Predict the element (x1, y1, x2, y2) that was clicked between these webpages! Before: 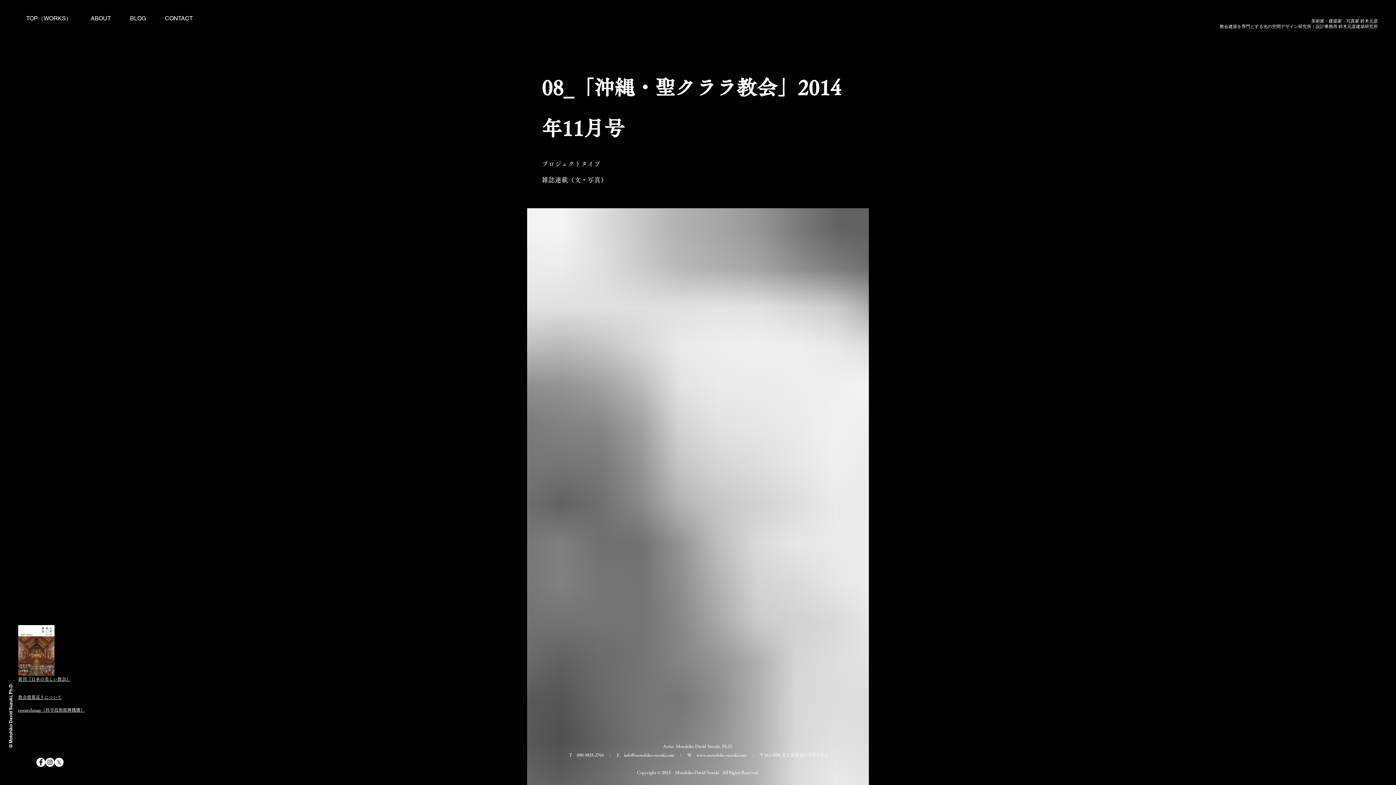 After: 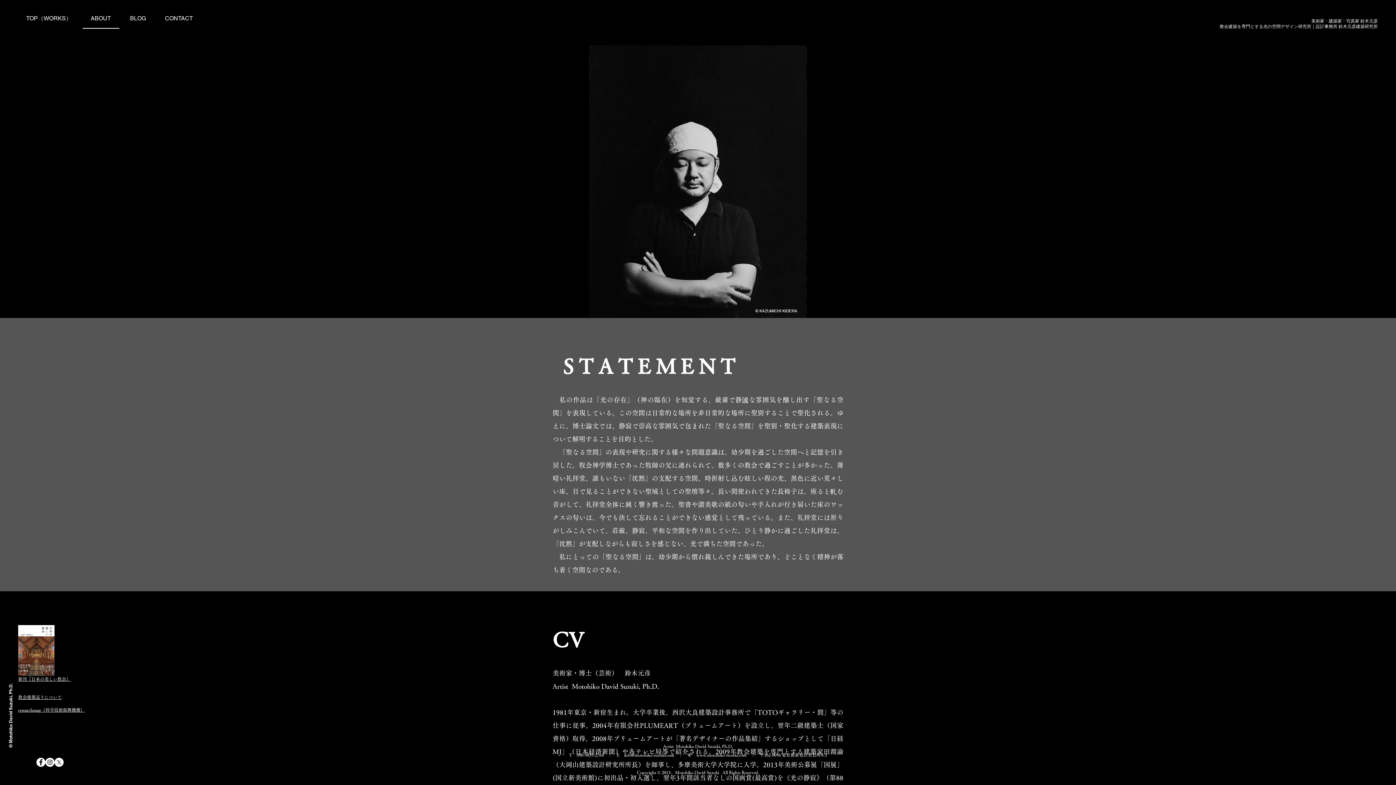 Action: label: ABOUT bbox: (82, 9, 119, 28)